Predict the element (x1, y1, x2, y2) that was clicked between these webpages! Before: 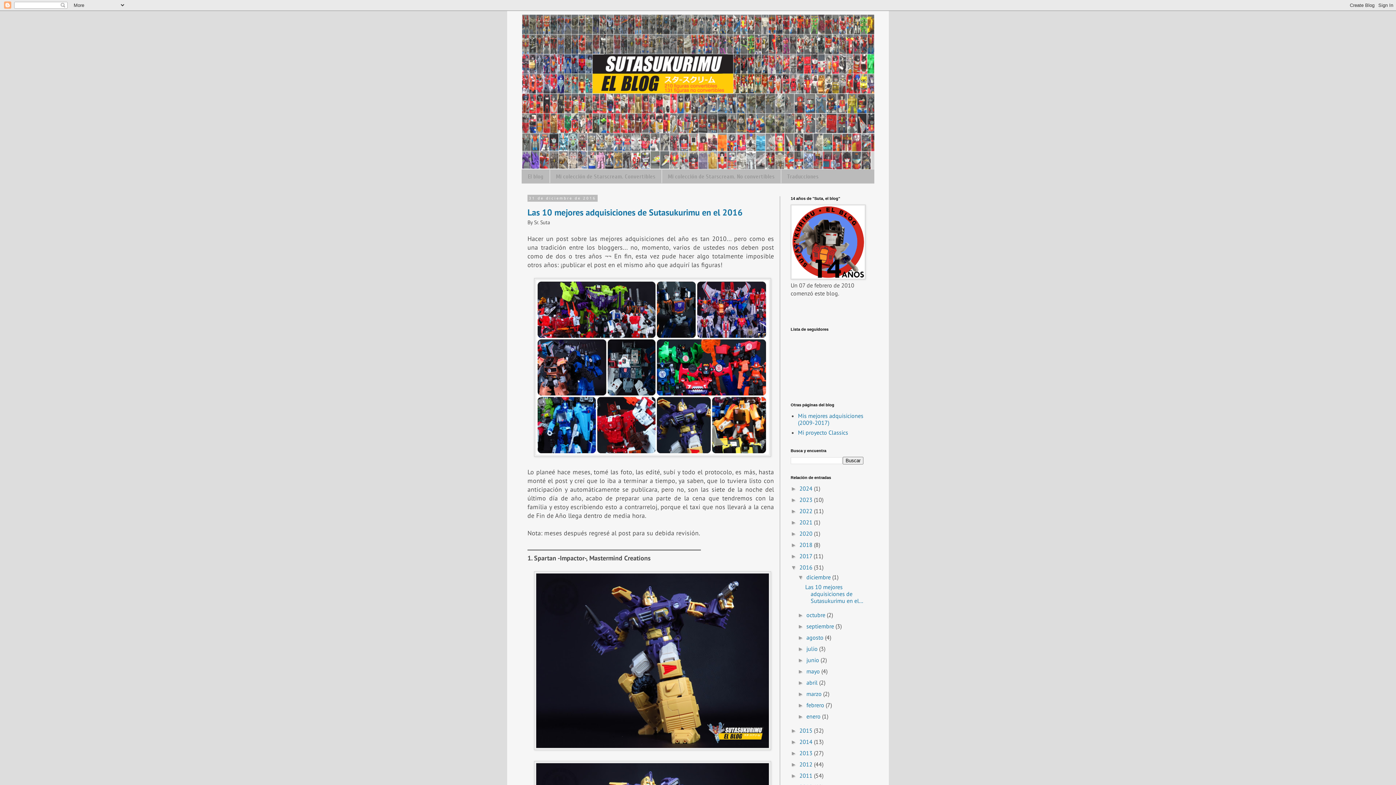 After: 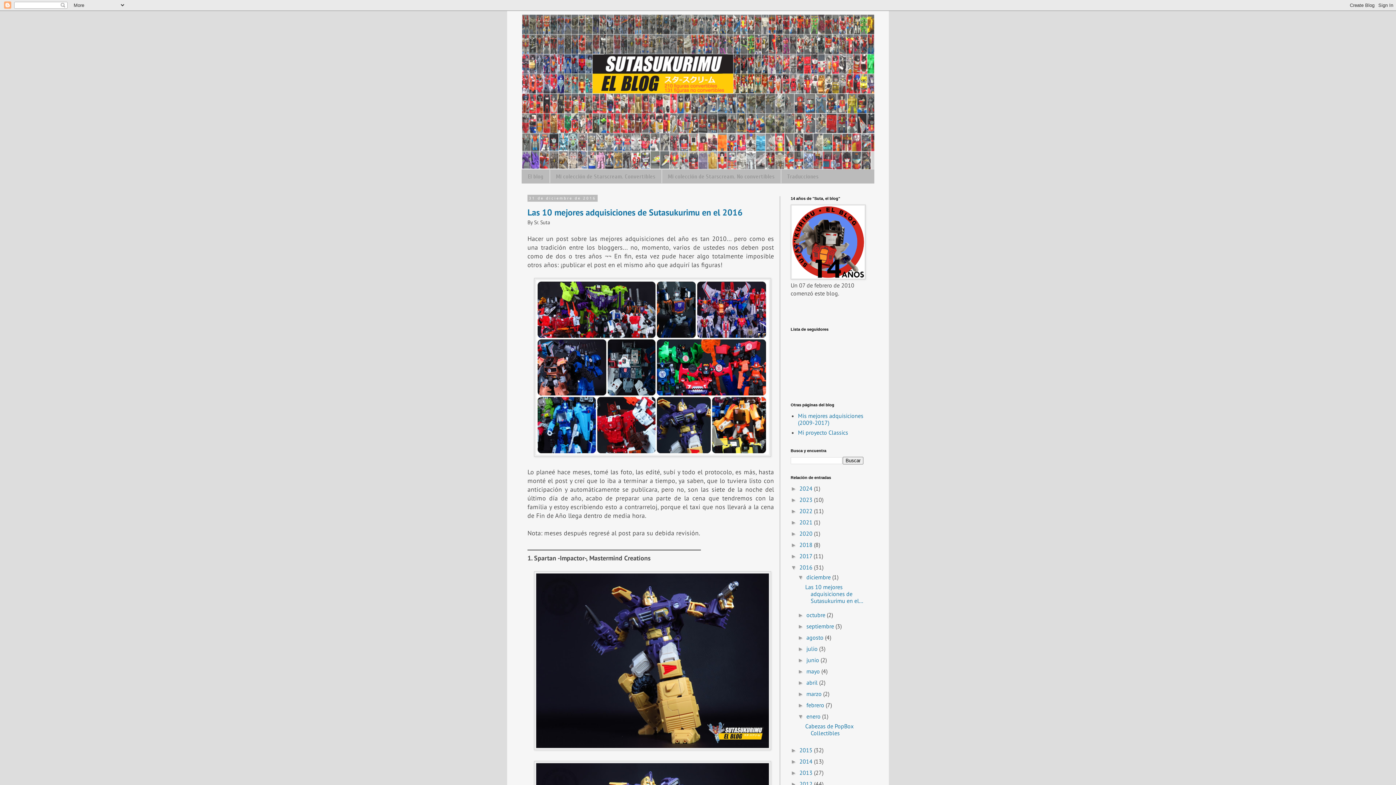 Action: label: ►   bbox: (797, 713, 806, 720)